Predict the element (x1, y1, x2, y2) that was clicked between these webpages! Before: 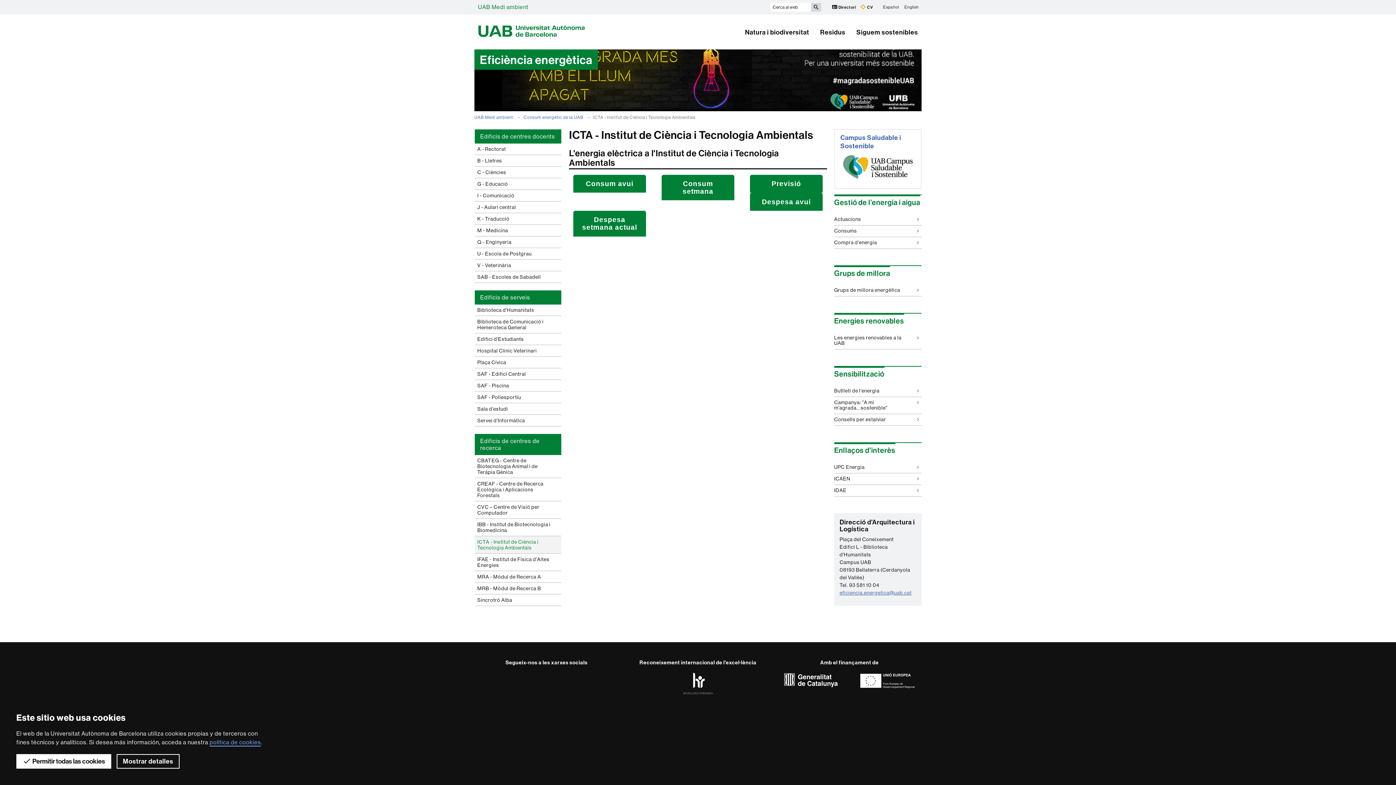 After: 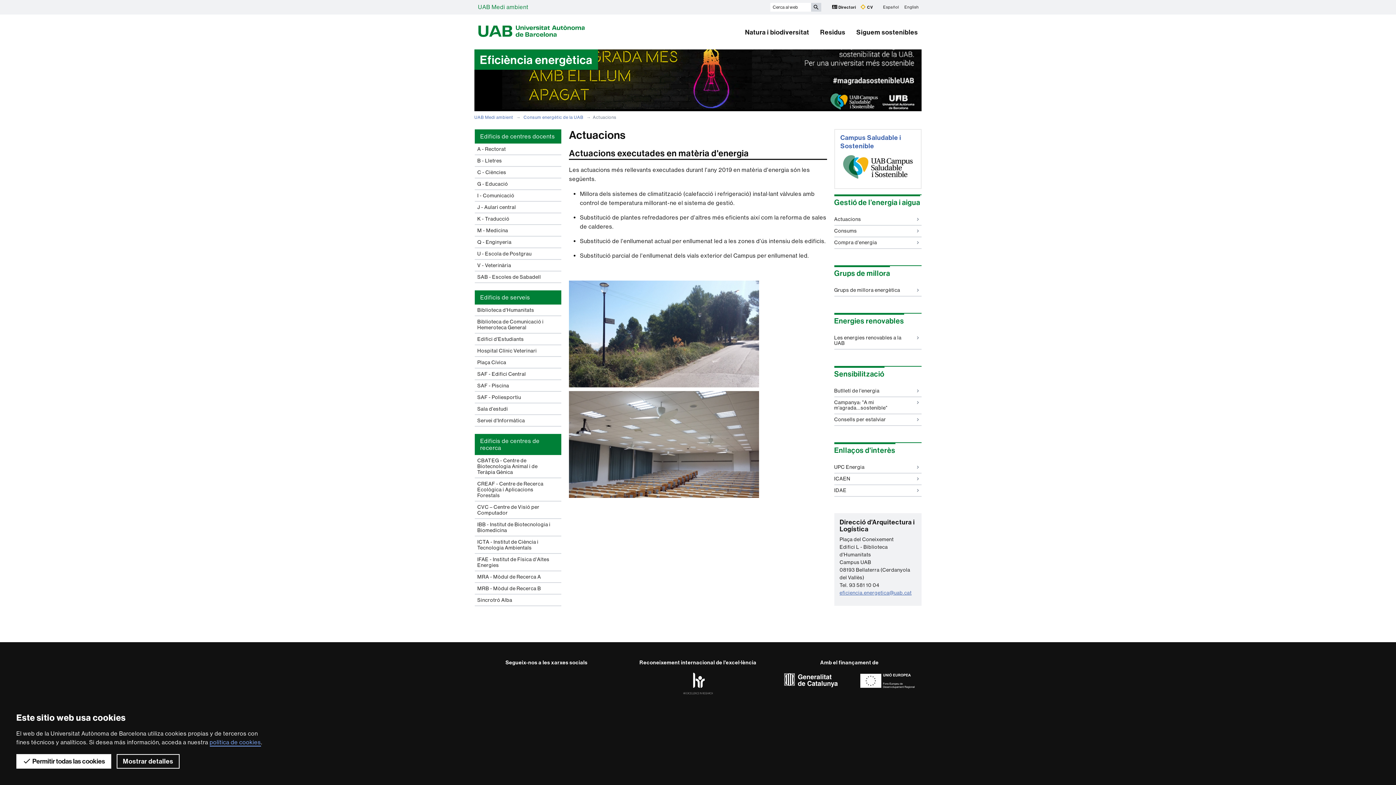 Action: bbox: (834, 214, 921, 225) label: Actuacions